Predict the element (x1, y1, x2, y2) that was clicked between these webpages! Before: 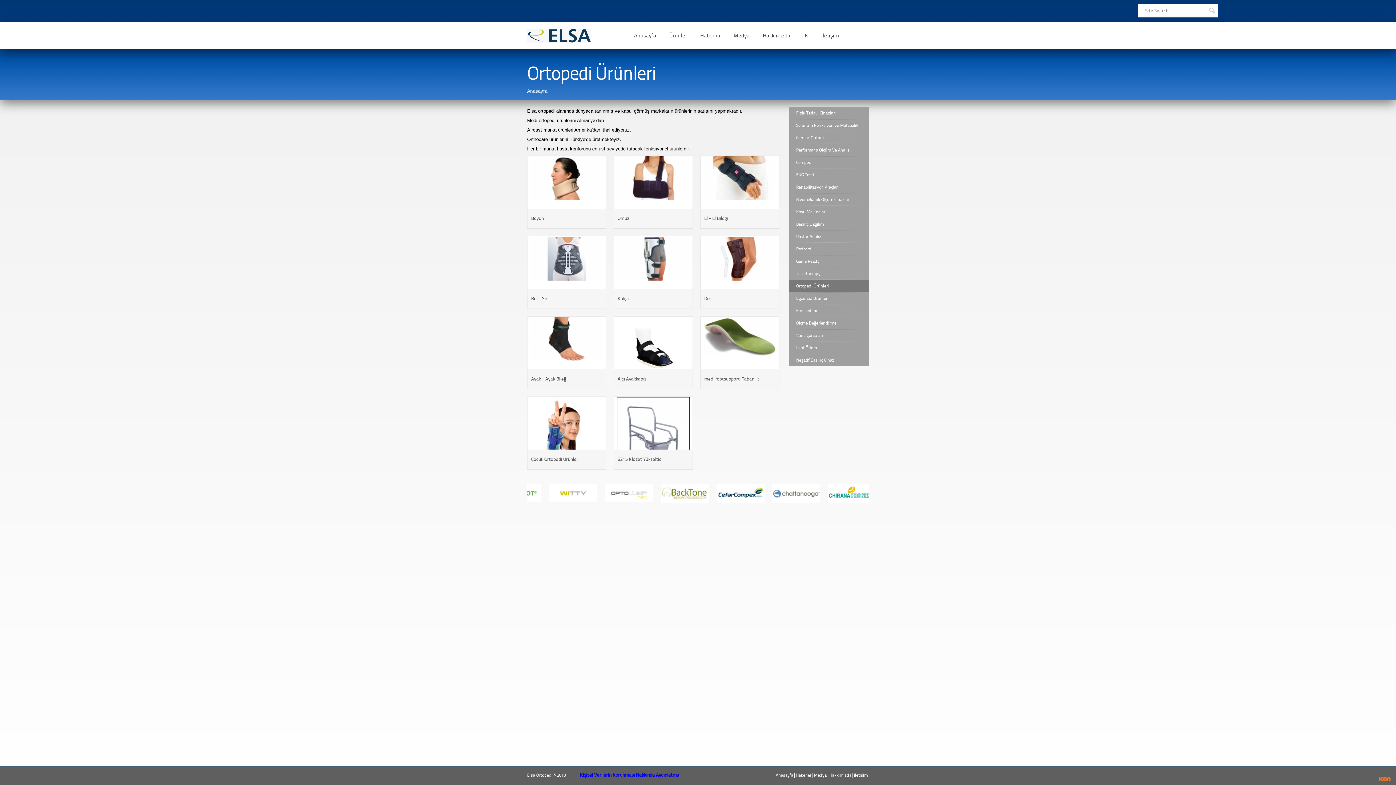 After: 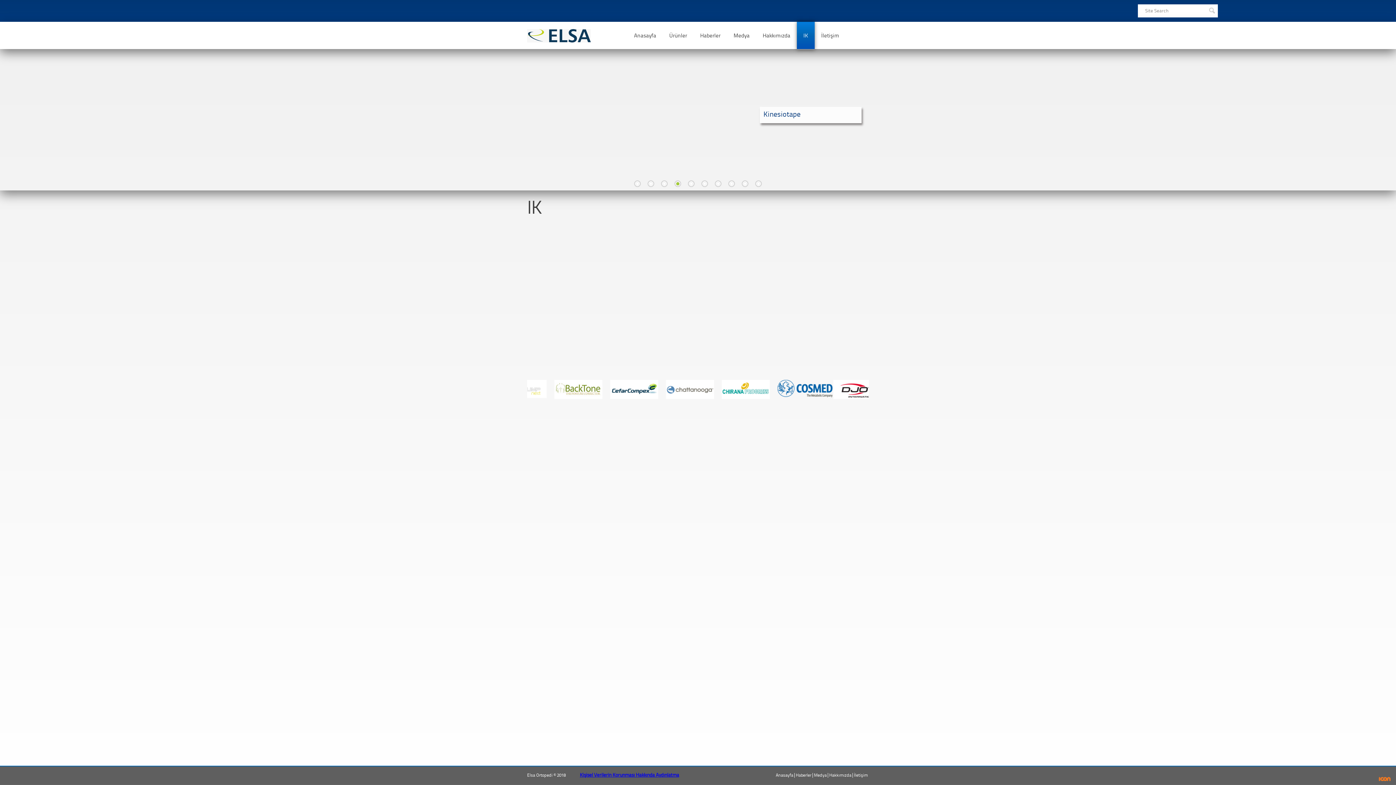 Action: label: IK bbox: (797, 21, 814, 49)